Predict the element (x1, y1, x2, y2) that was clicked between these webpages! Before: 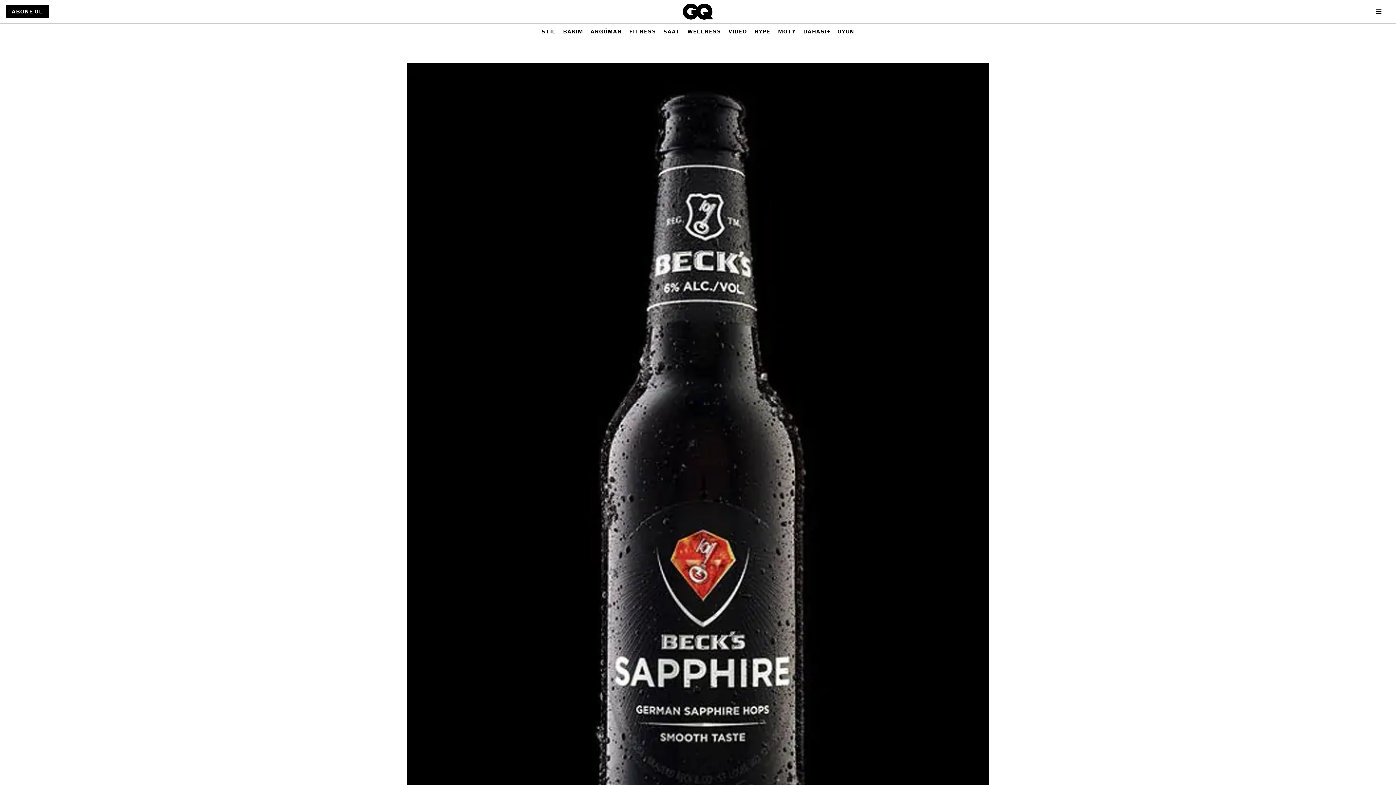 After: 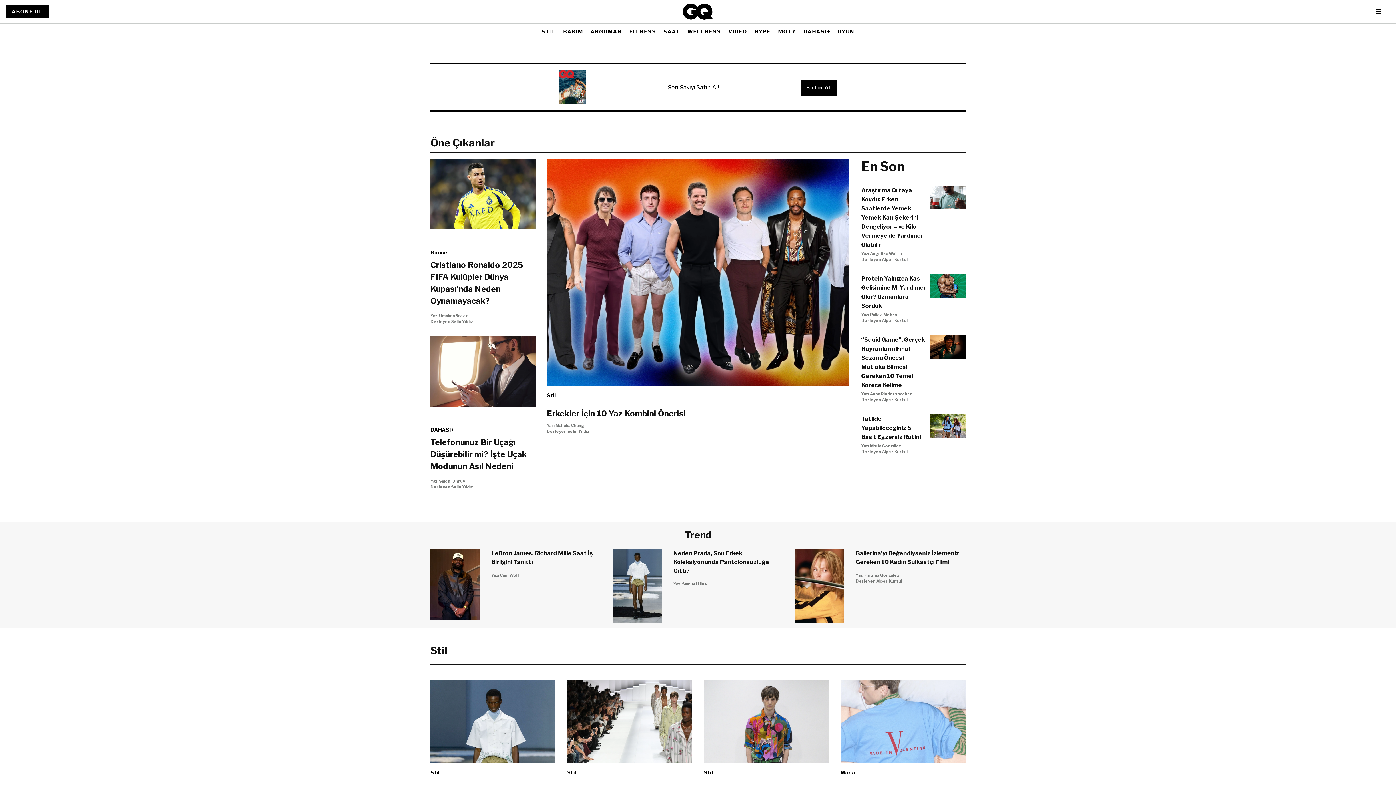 Action: bbox: (682, 3, 713, 19)